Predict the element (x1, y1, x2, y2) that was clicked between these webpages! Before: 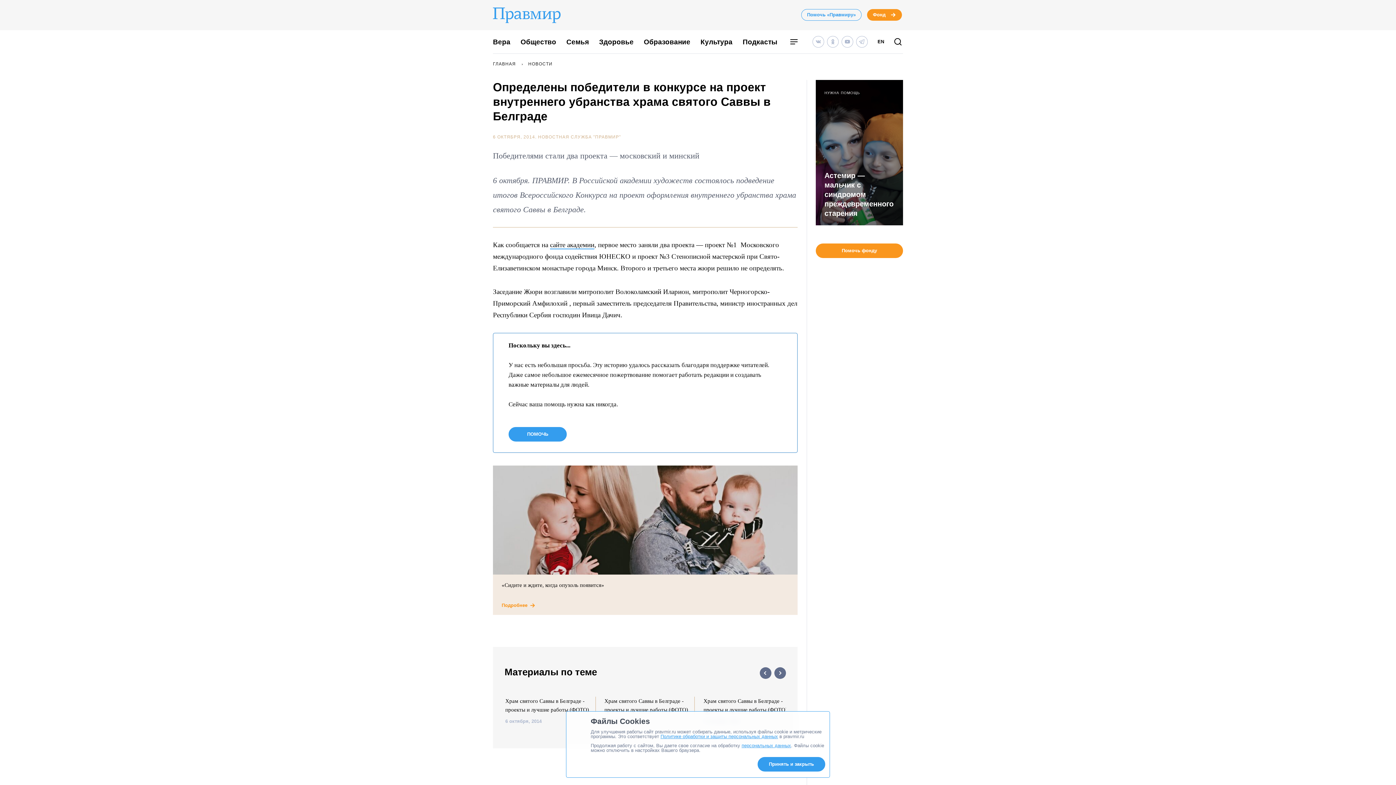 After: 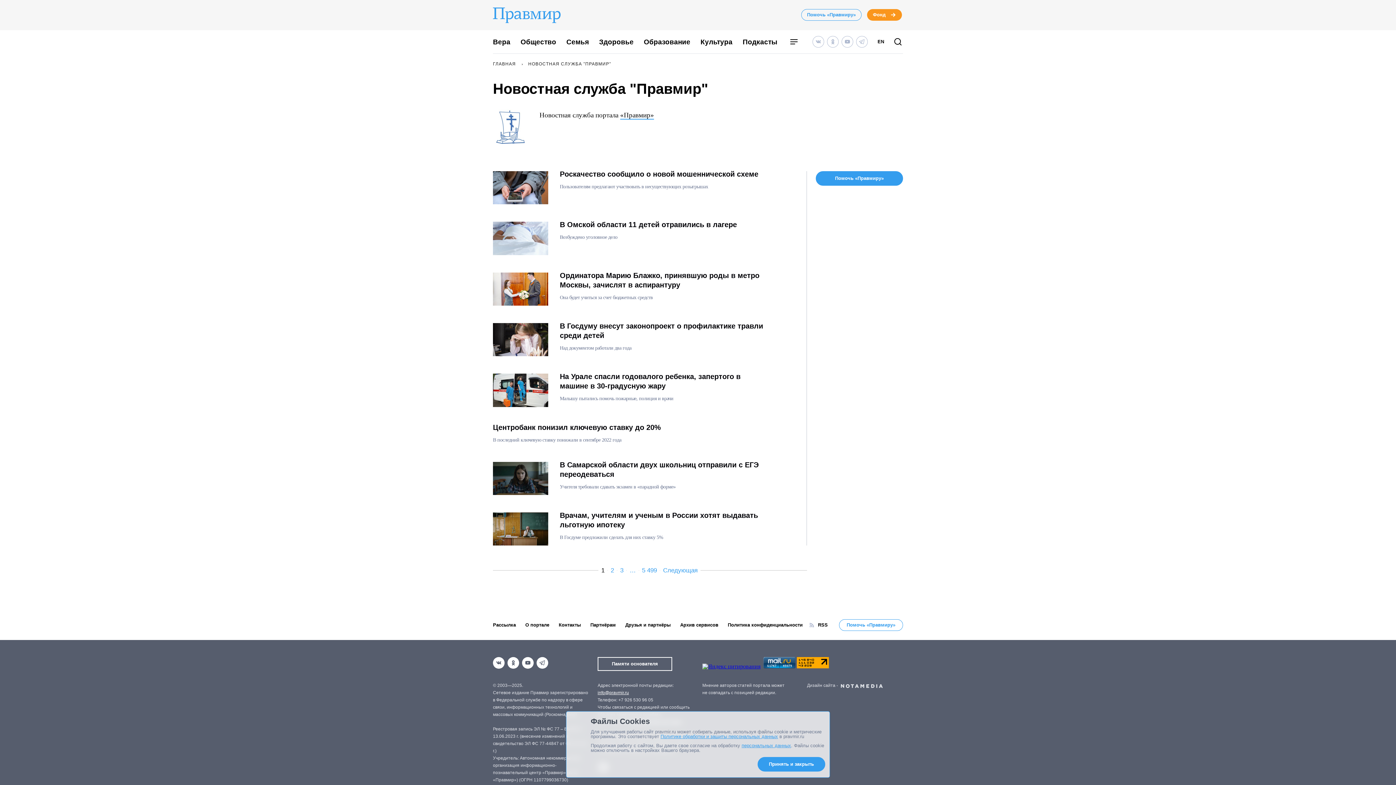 Action: label: НОВОСТНАЯ СЛУЖБА "ПРАВМИР" bbox: (538, 134, 621, 139)